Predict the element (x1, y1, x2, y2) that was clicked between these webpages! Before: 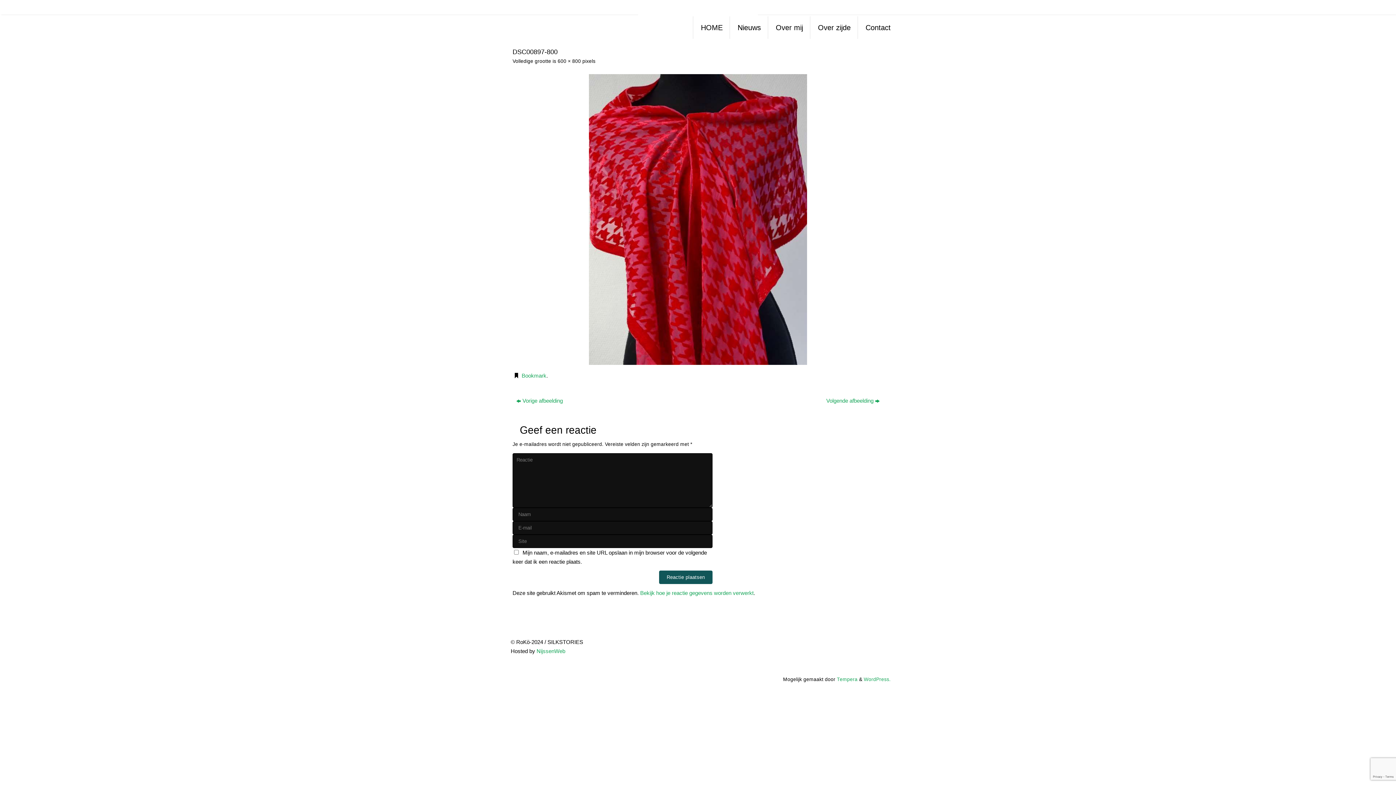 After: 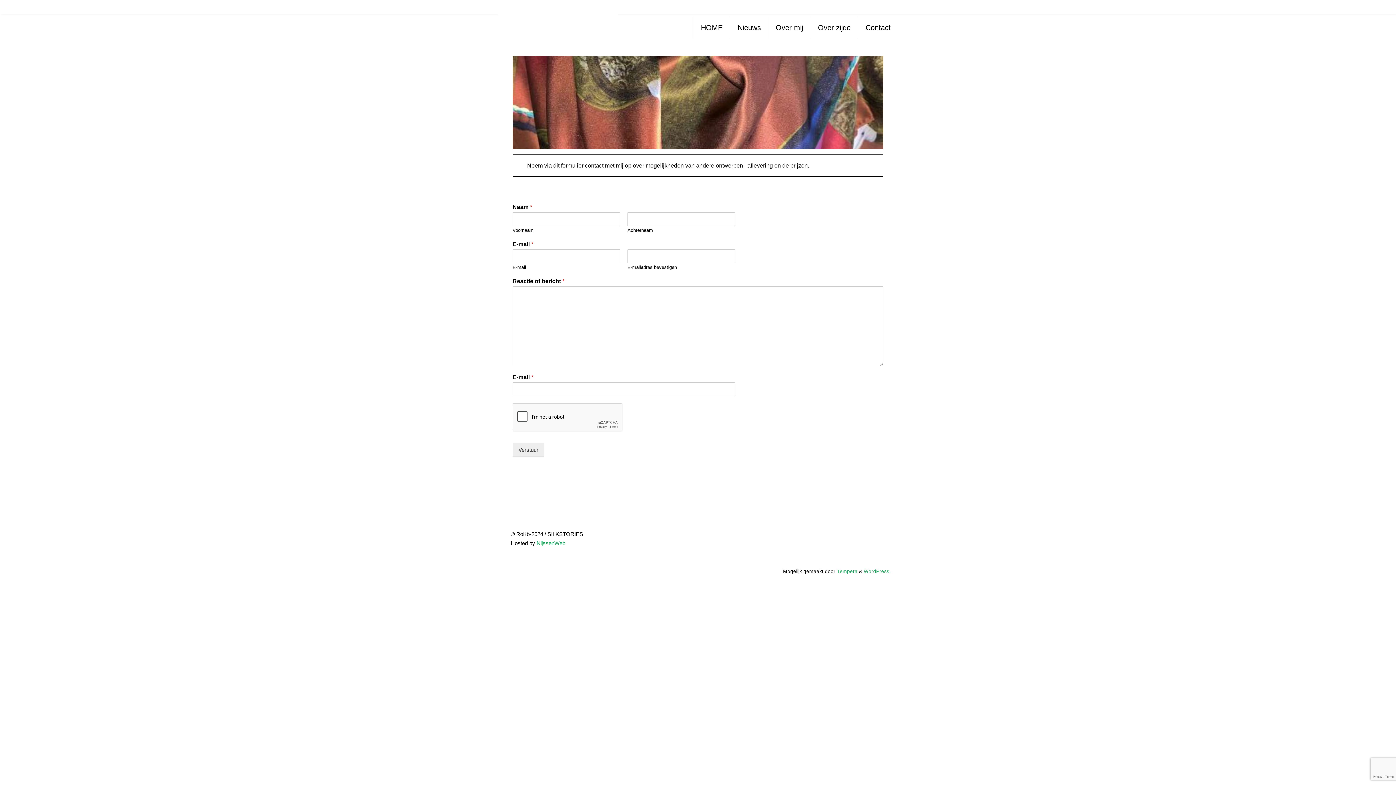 Action: bbox: (858, 16, 898, 38) label: Contact